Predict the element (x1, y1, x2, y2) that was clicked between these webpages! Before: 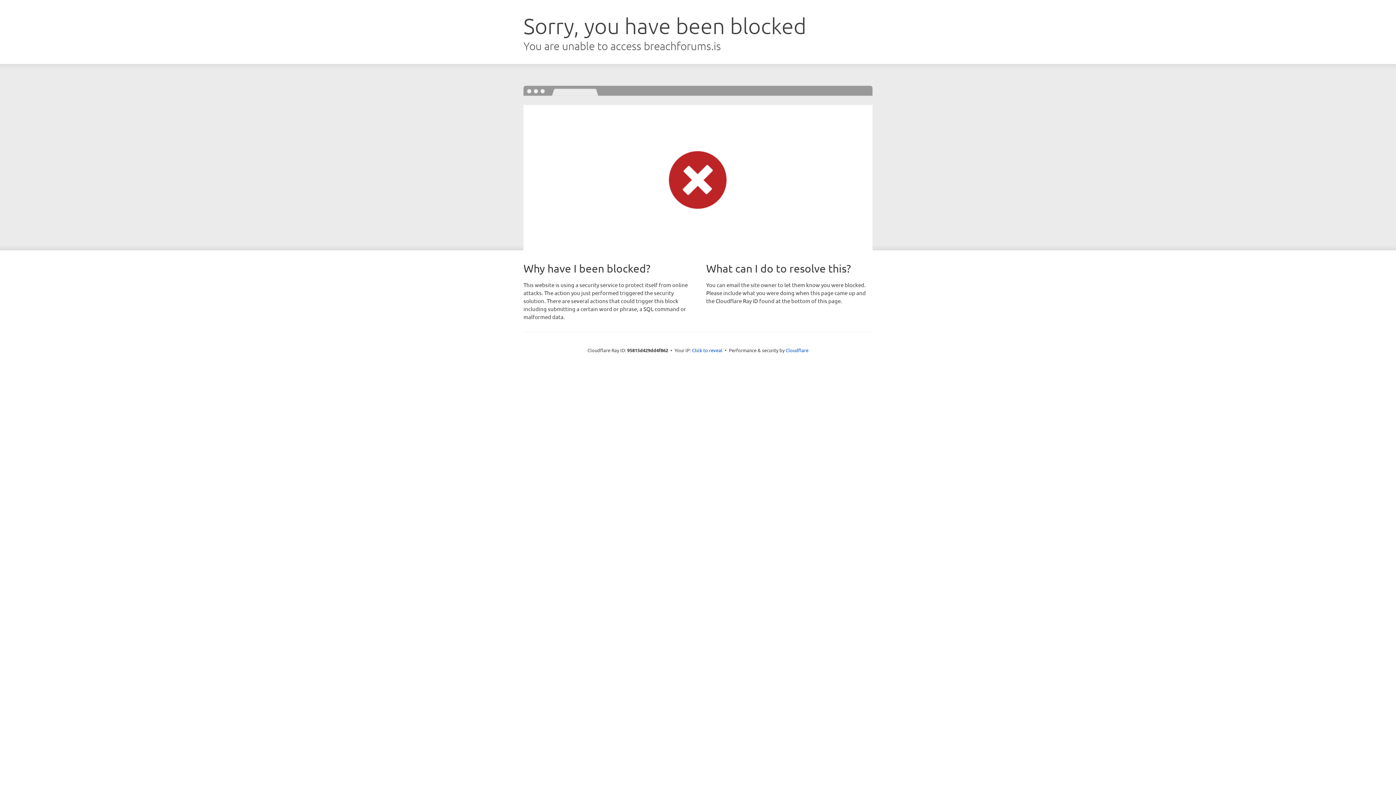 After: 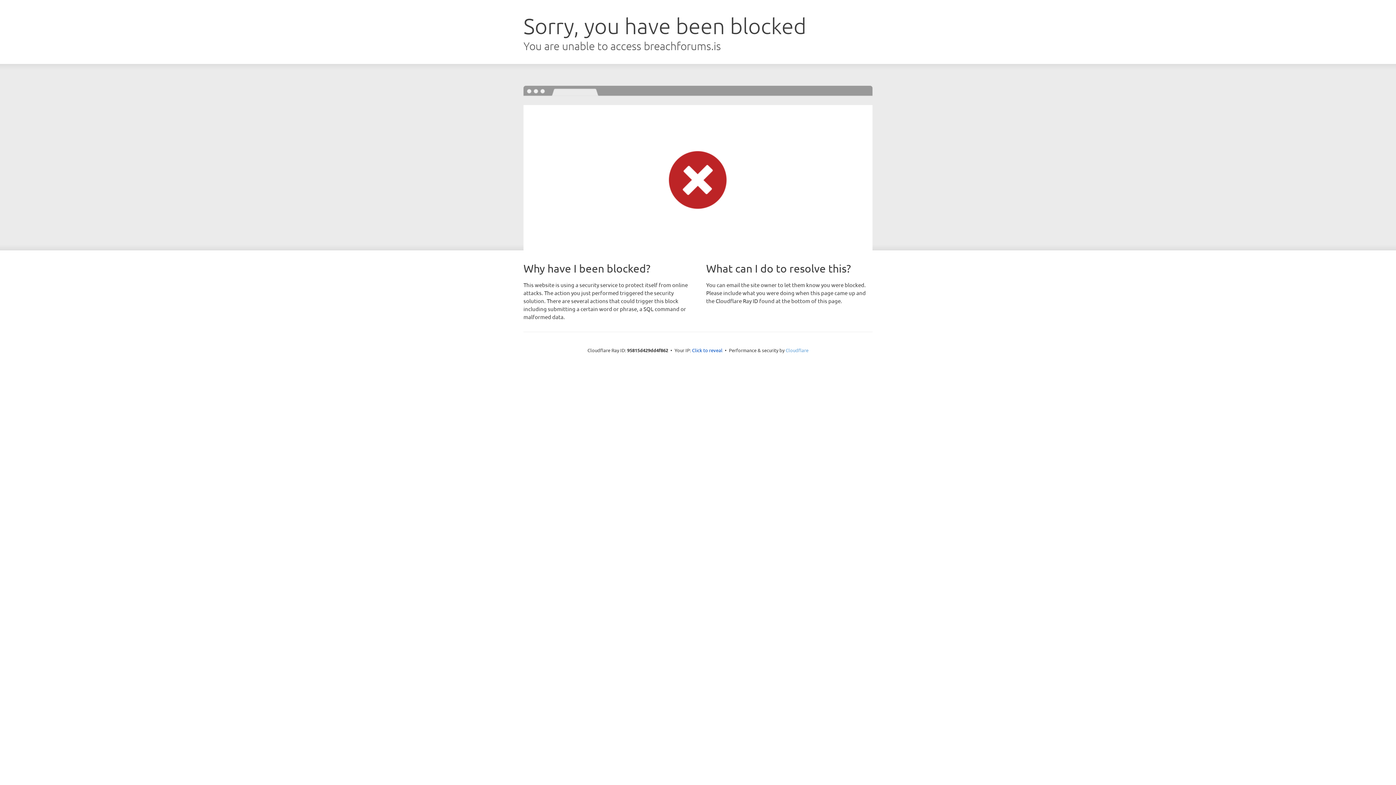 Action: label: Cloudflare bbox: (785, 347, 808, 353)